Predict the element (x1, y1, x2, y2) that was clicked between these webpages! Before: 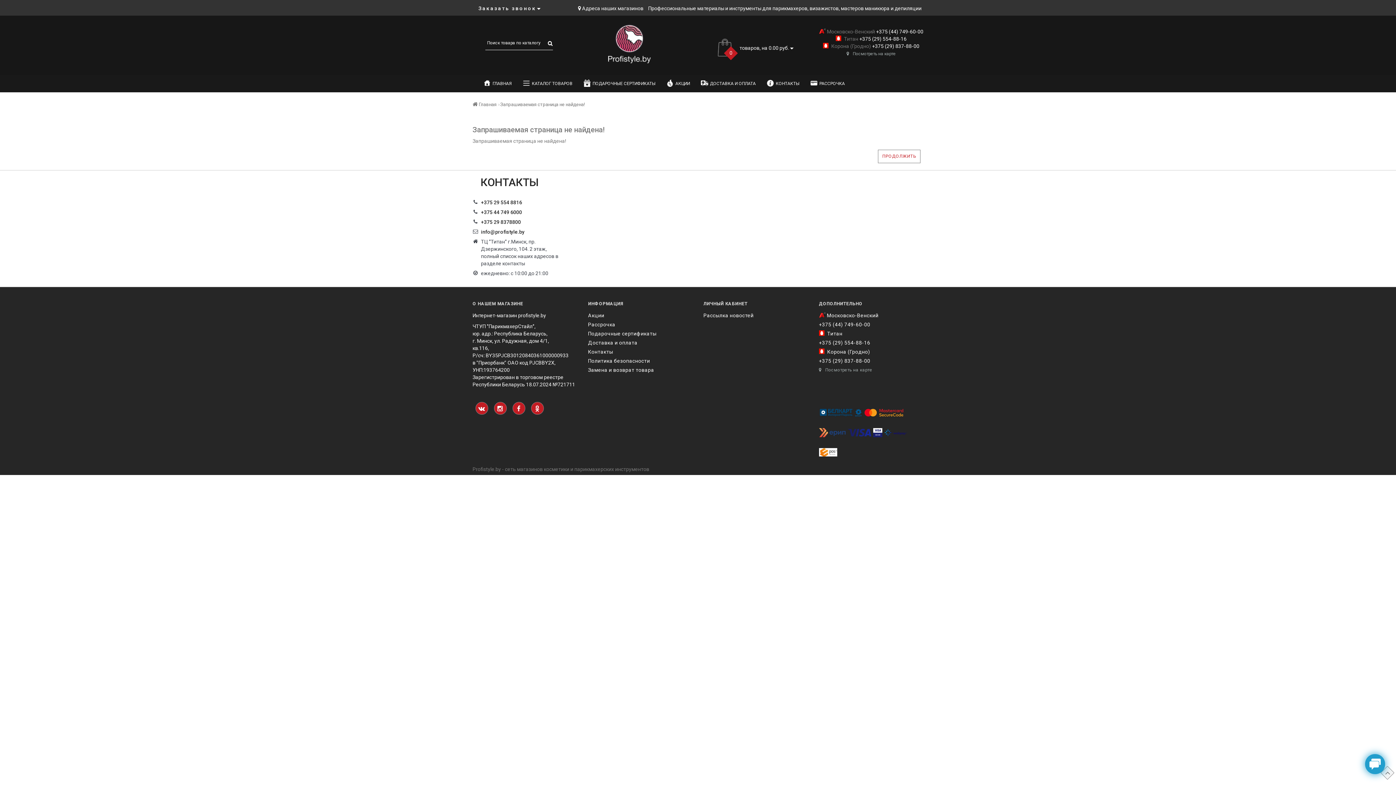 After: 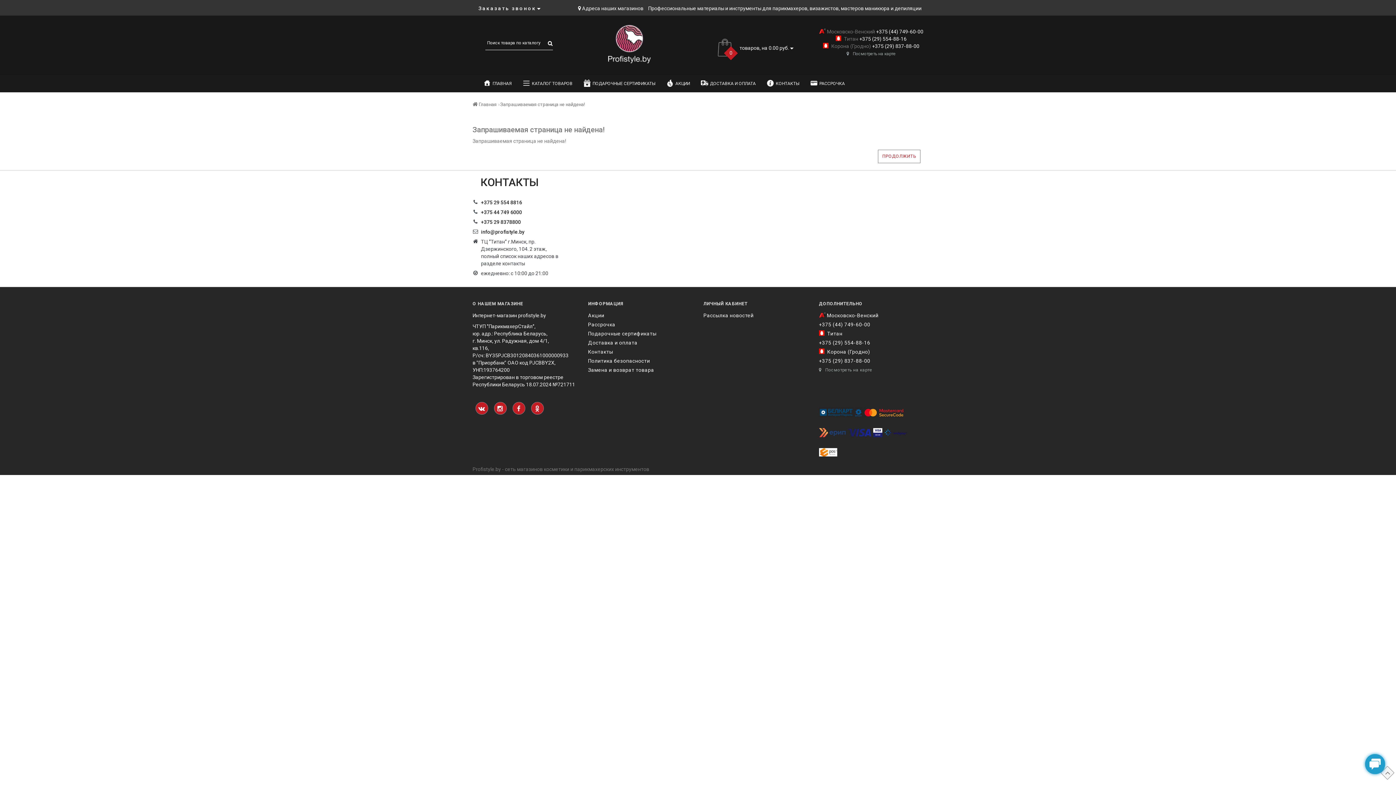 Action: label: Контакты bbox: (588, 348, 692, 355)